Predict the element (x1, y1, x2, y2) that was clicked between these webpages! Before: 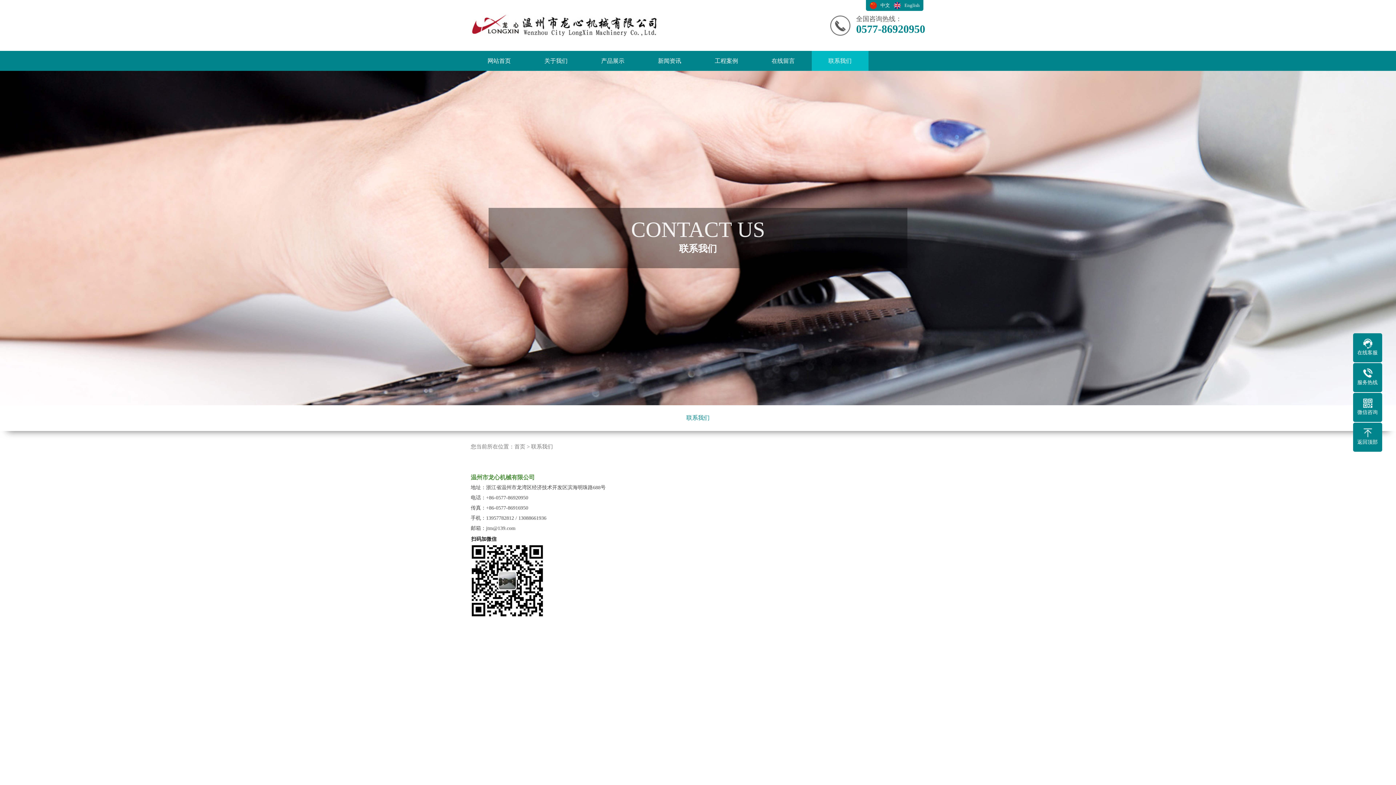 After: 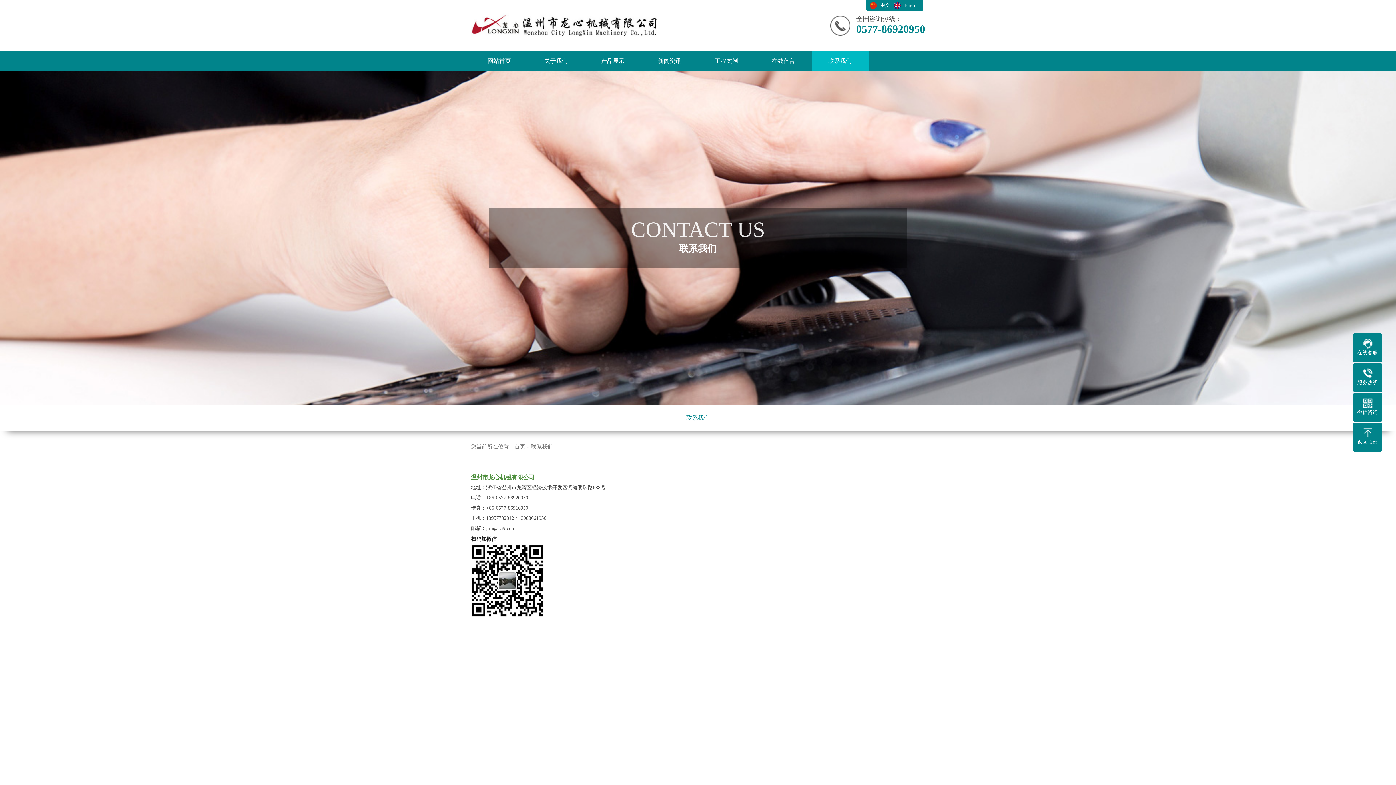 Action: bbox: (811, 50, 868, 70) label: 联系我们